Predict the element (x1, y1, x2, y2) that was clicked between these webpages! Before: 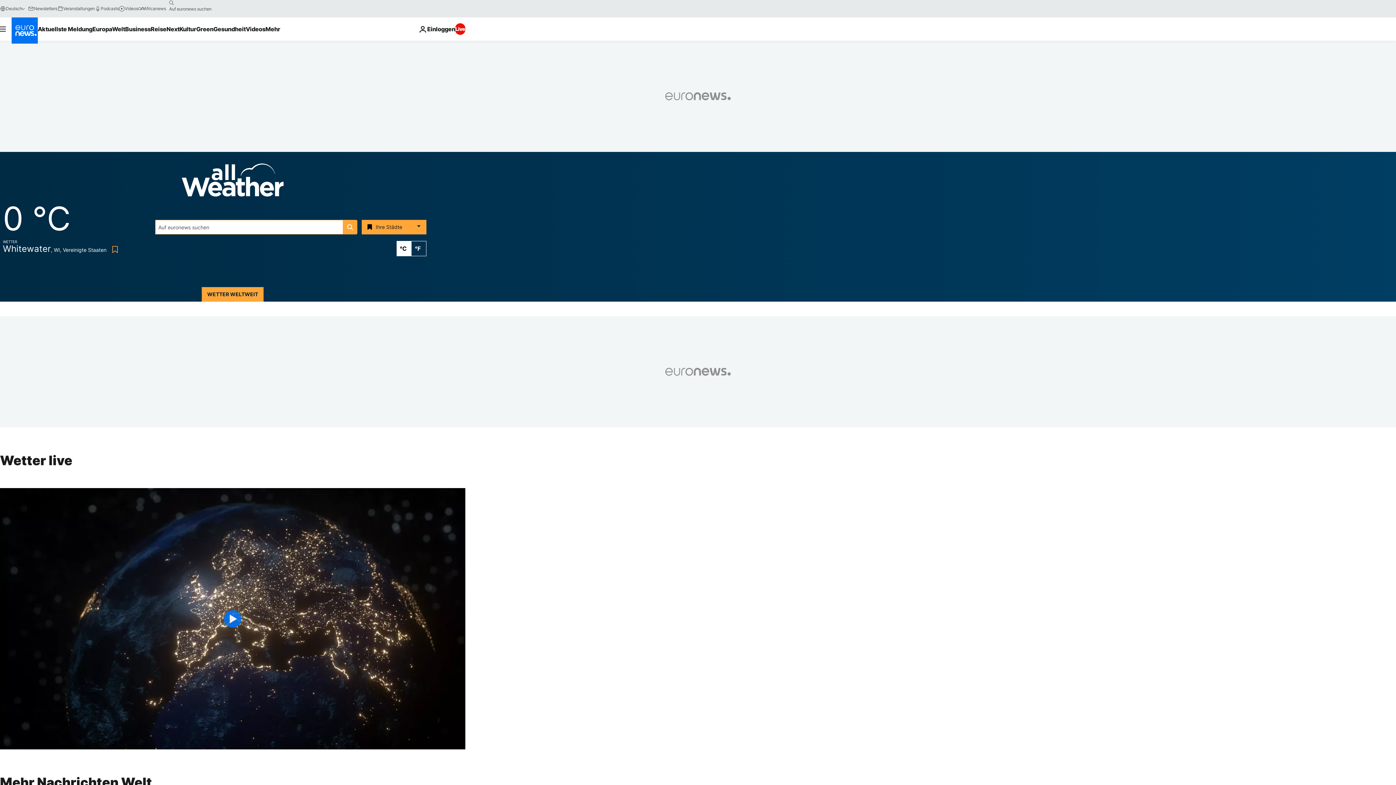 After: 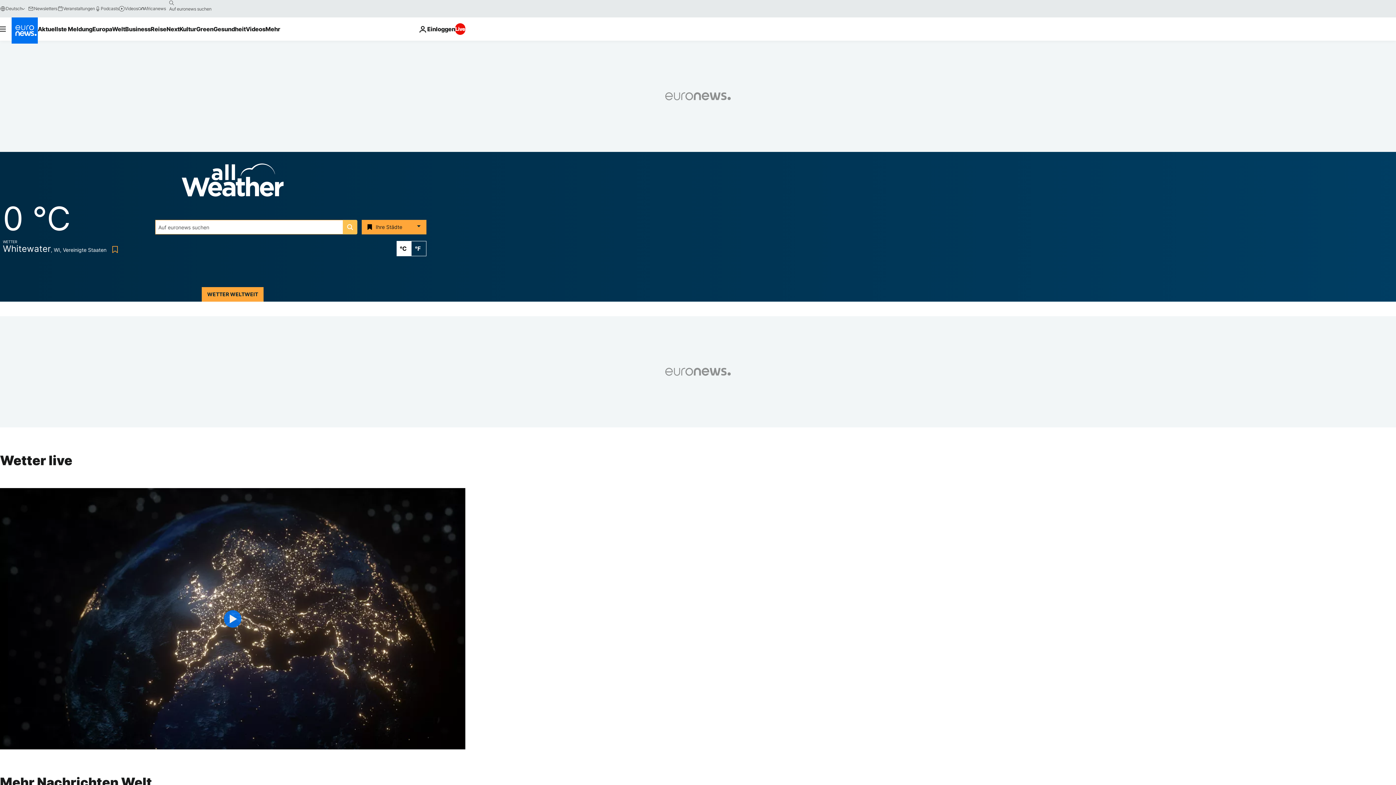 Action: label: search button bbox: (343, 220, 357, 234)